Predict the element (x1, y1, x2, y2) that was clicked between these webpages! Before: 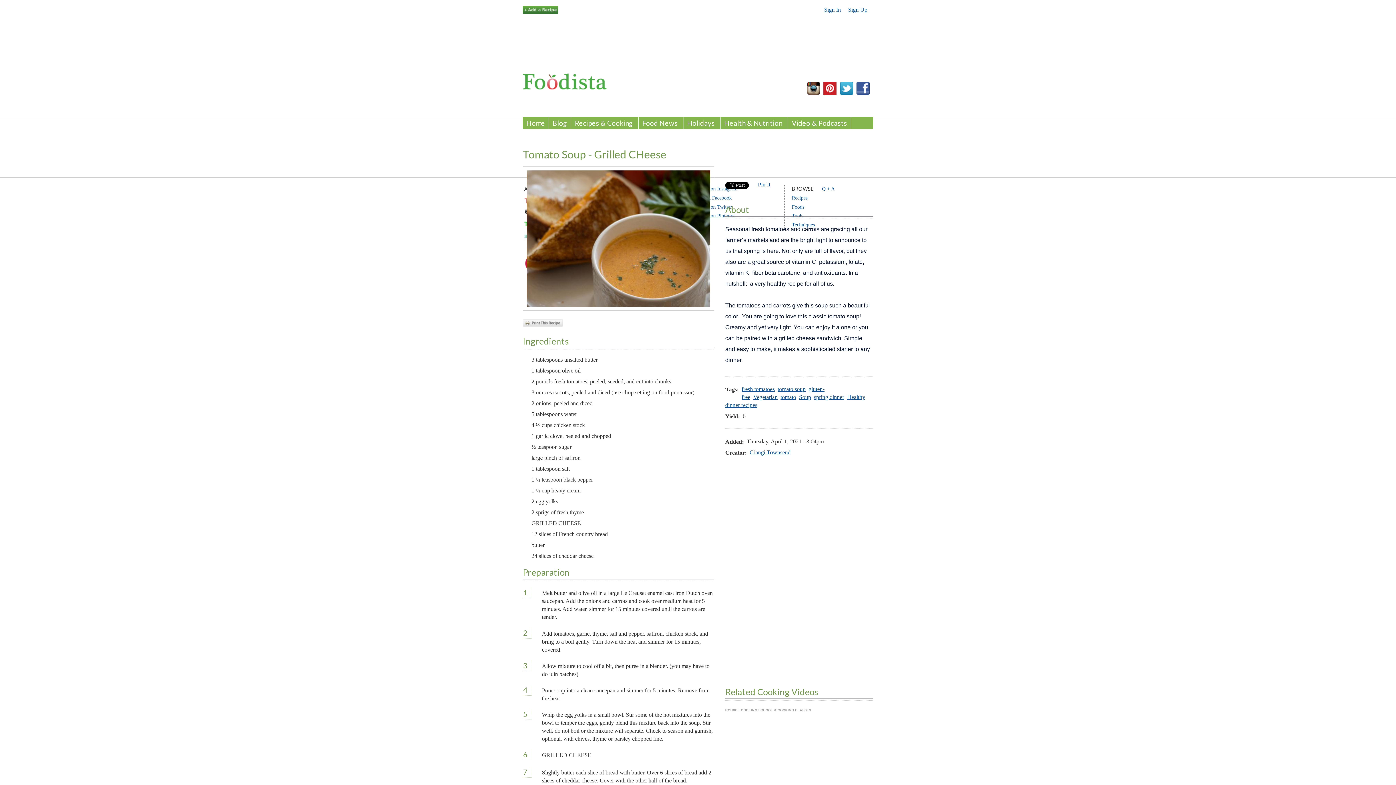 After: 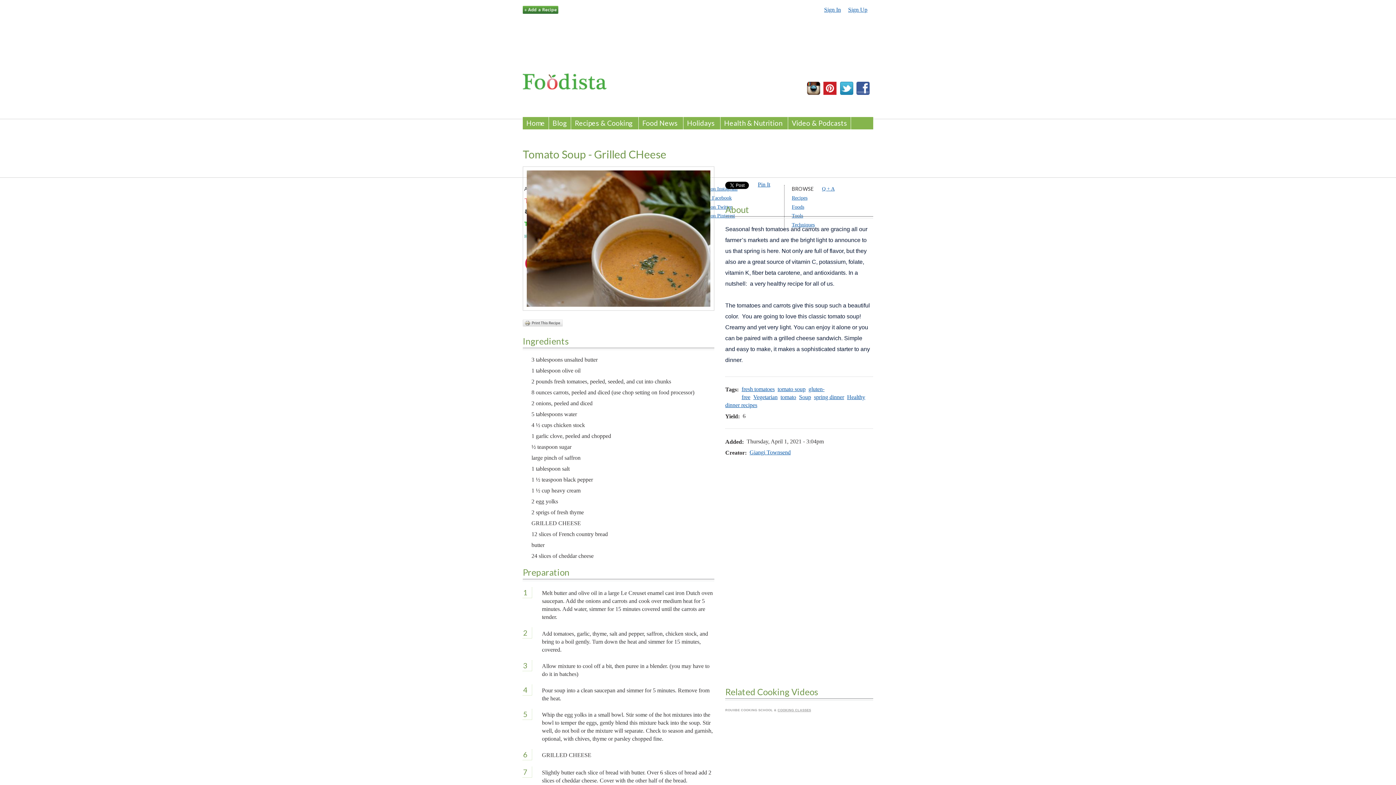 Action: bbox: (725, 708, 773, 712) label: ROUXBE COOKING SCHOOL